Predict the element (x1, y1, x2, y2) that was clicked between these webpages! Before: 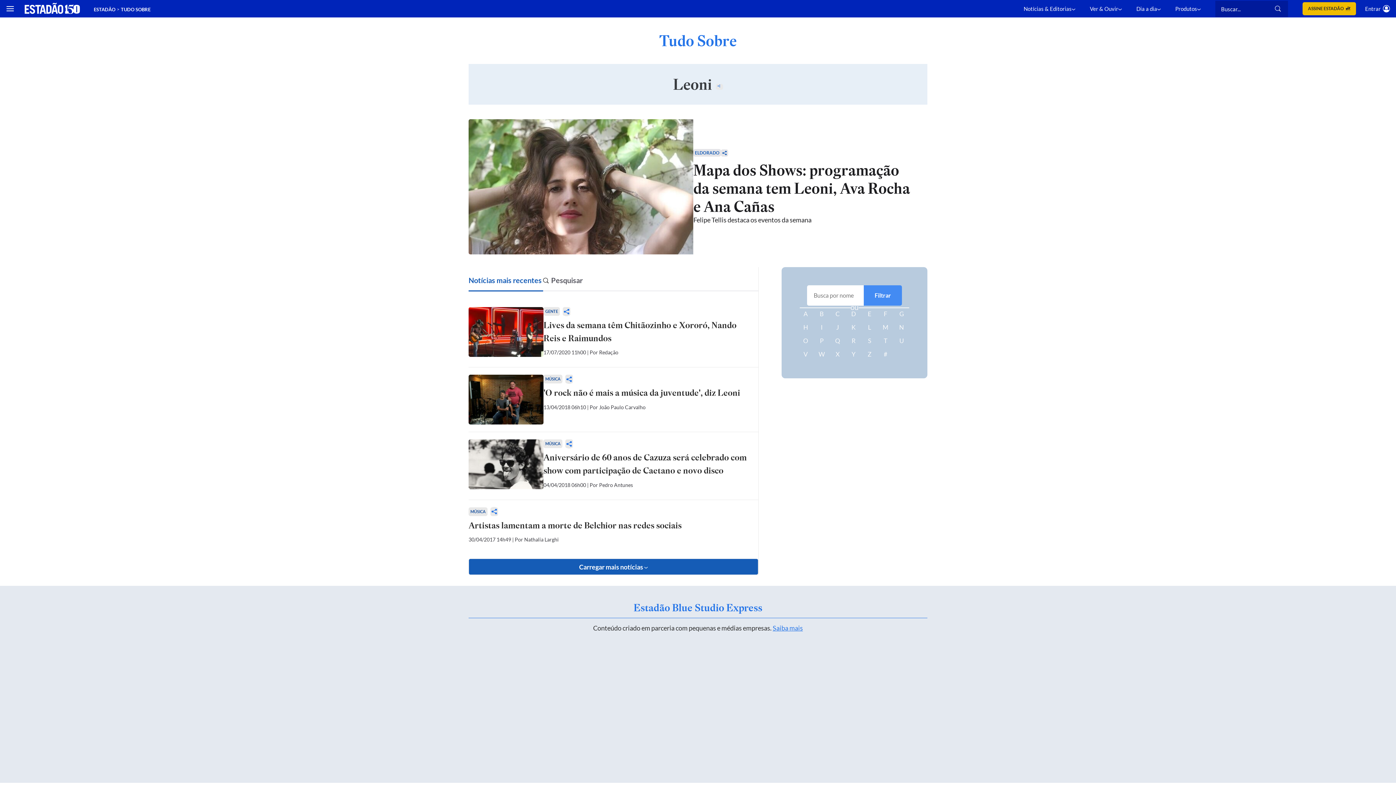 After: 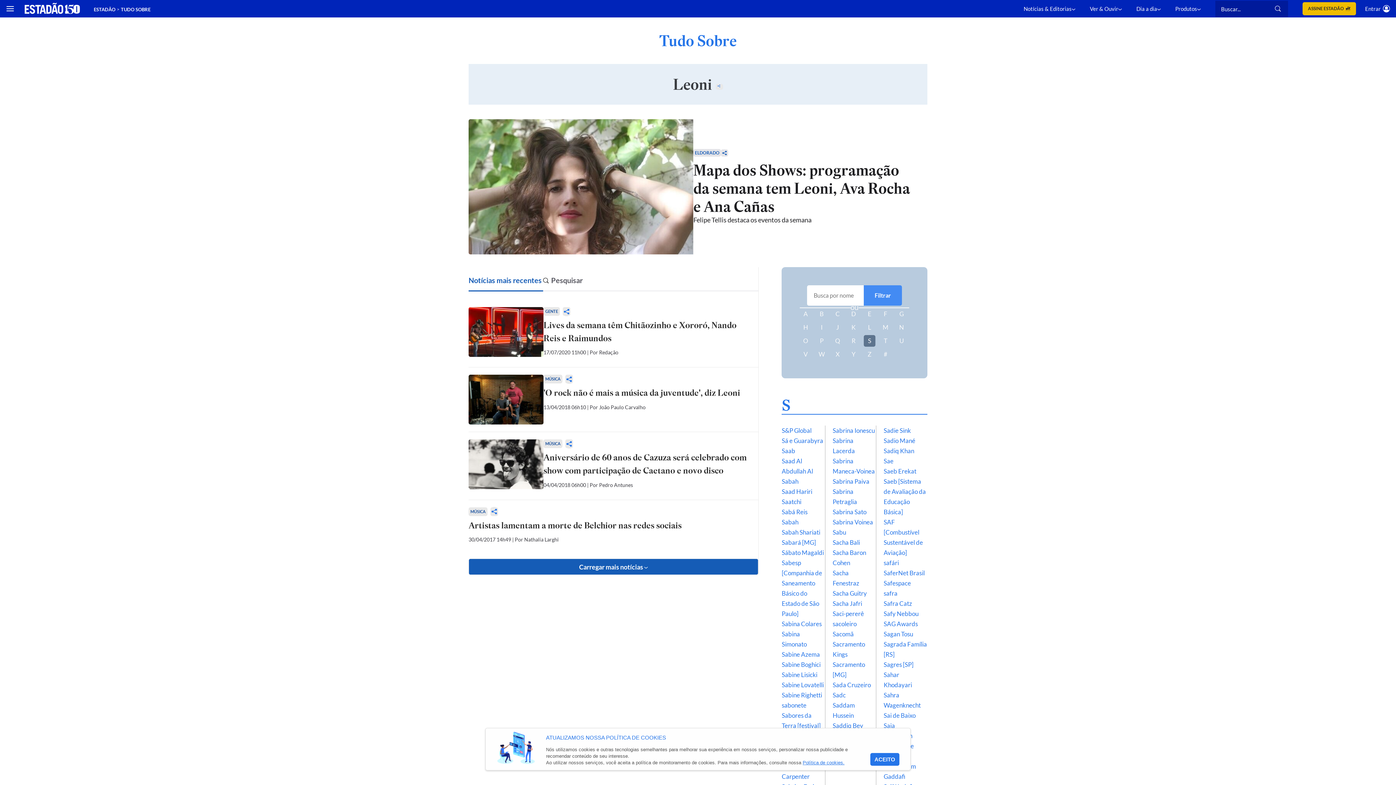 Action: bbox: (864, 335, 875, 346) label: S